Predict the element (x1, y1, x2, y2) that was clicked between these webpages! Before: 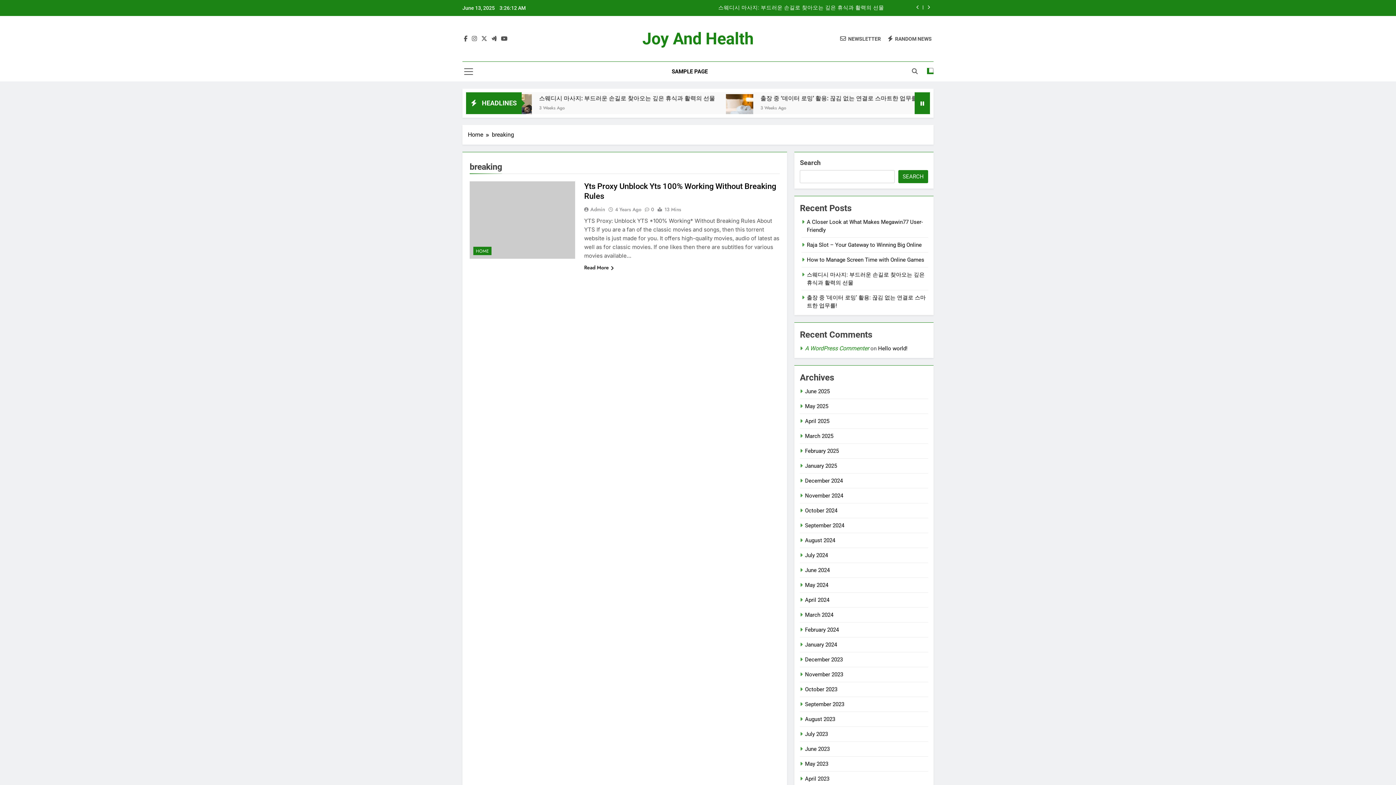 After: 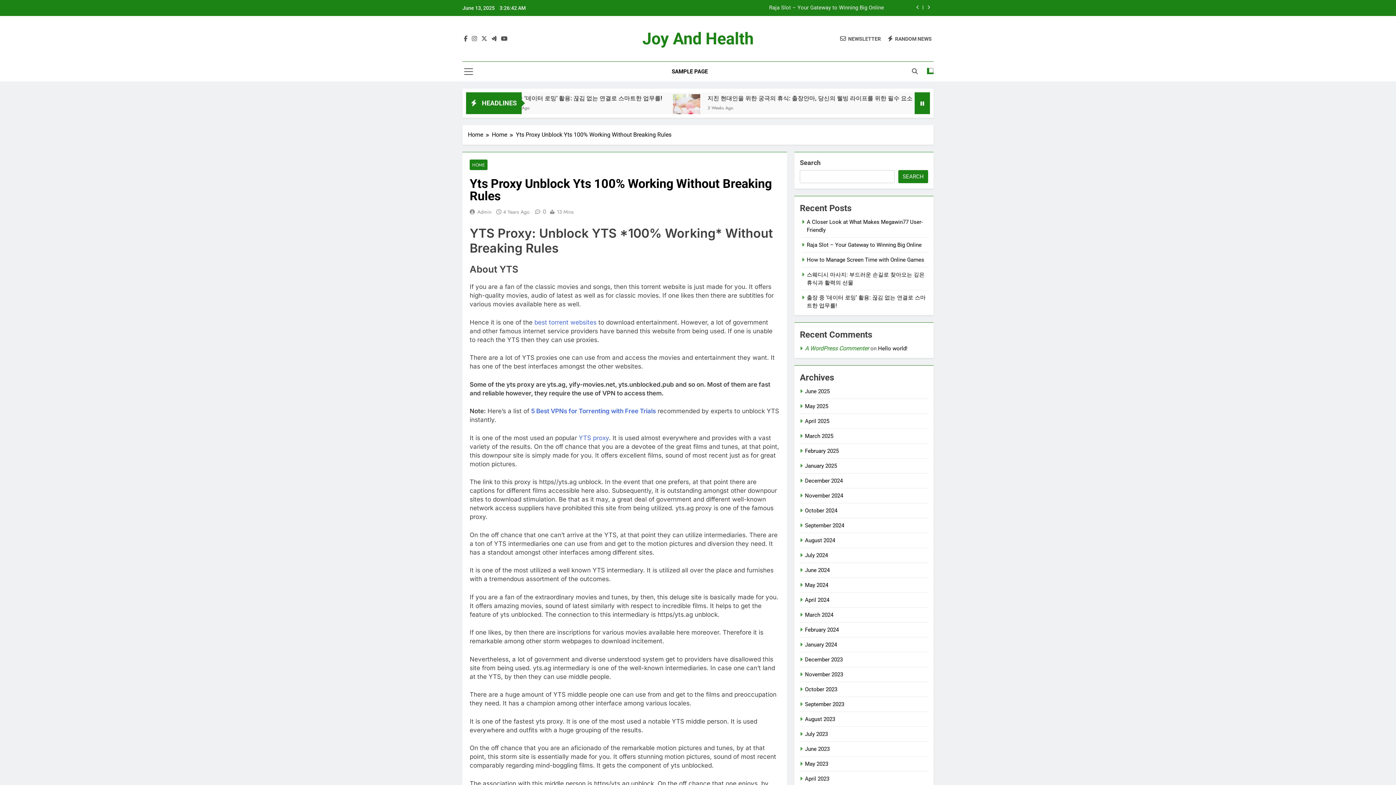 Action: label: Read More bbox: (584, 264, 614, 271)